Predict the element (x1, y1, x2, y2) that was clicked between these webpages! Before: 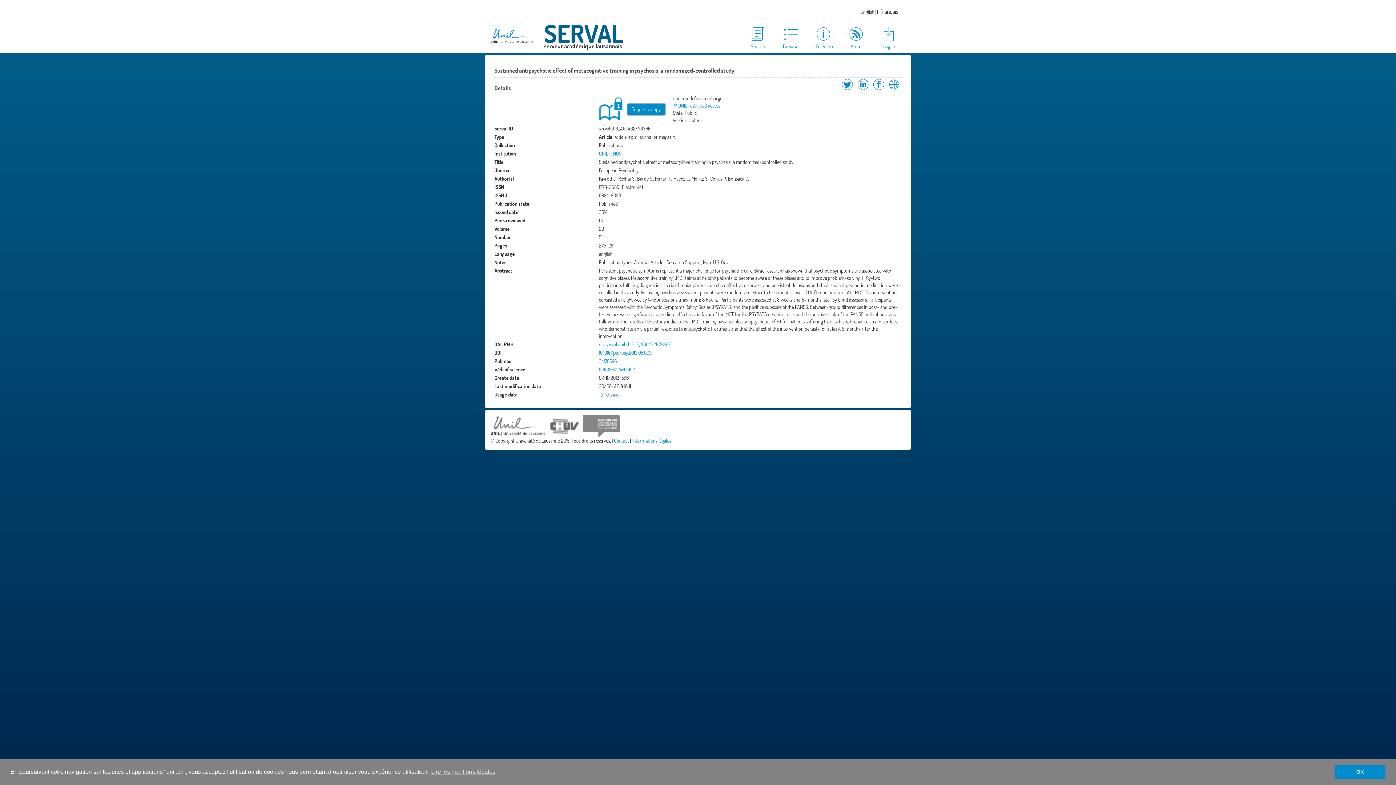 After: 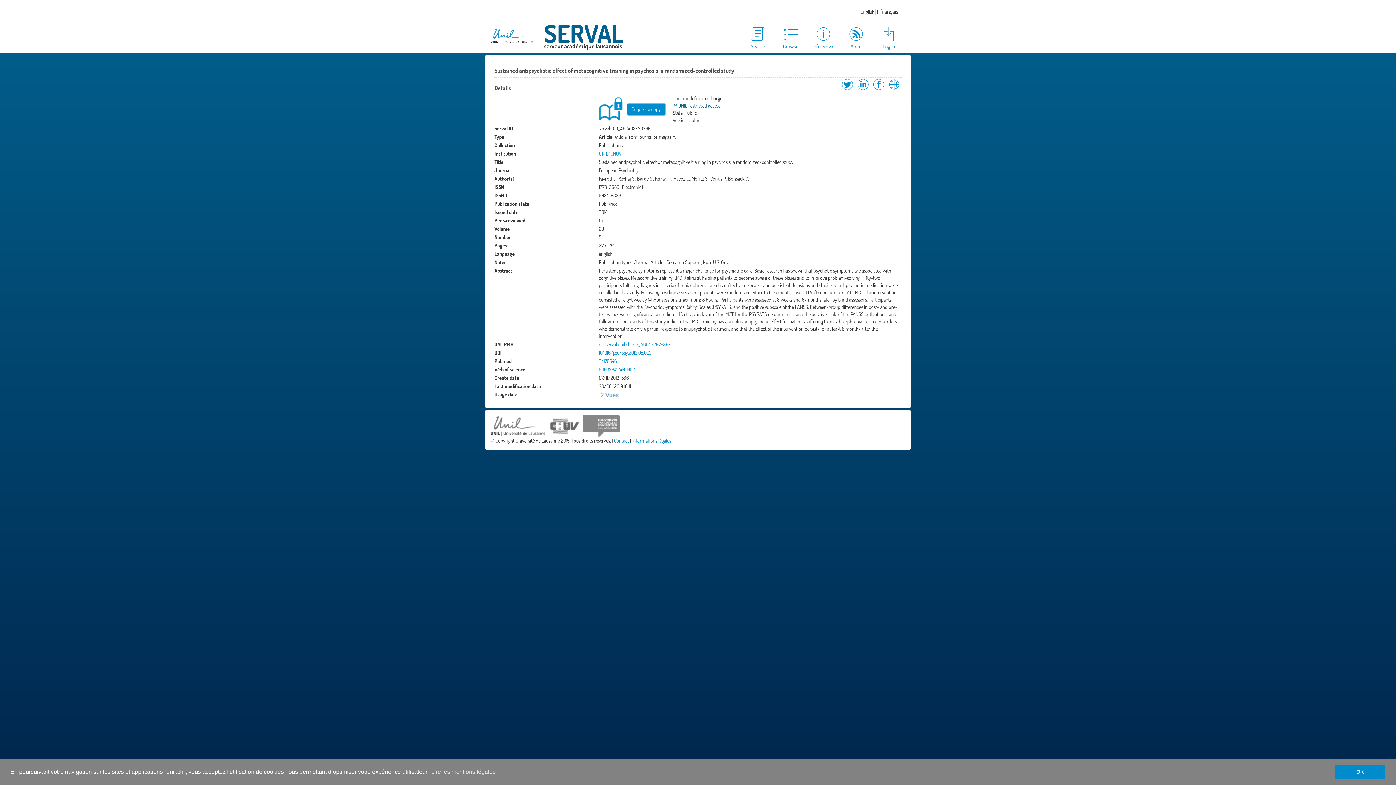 Action: label: UNIL restricted access bbox: (672, 102, 720, 108)